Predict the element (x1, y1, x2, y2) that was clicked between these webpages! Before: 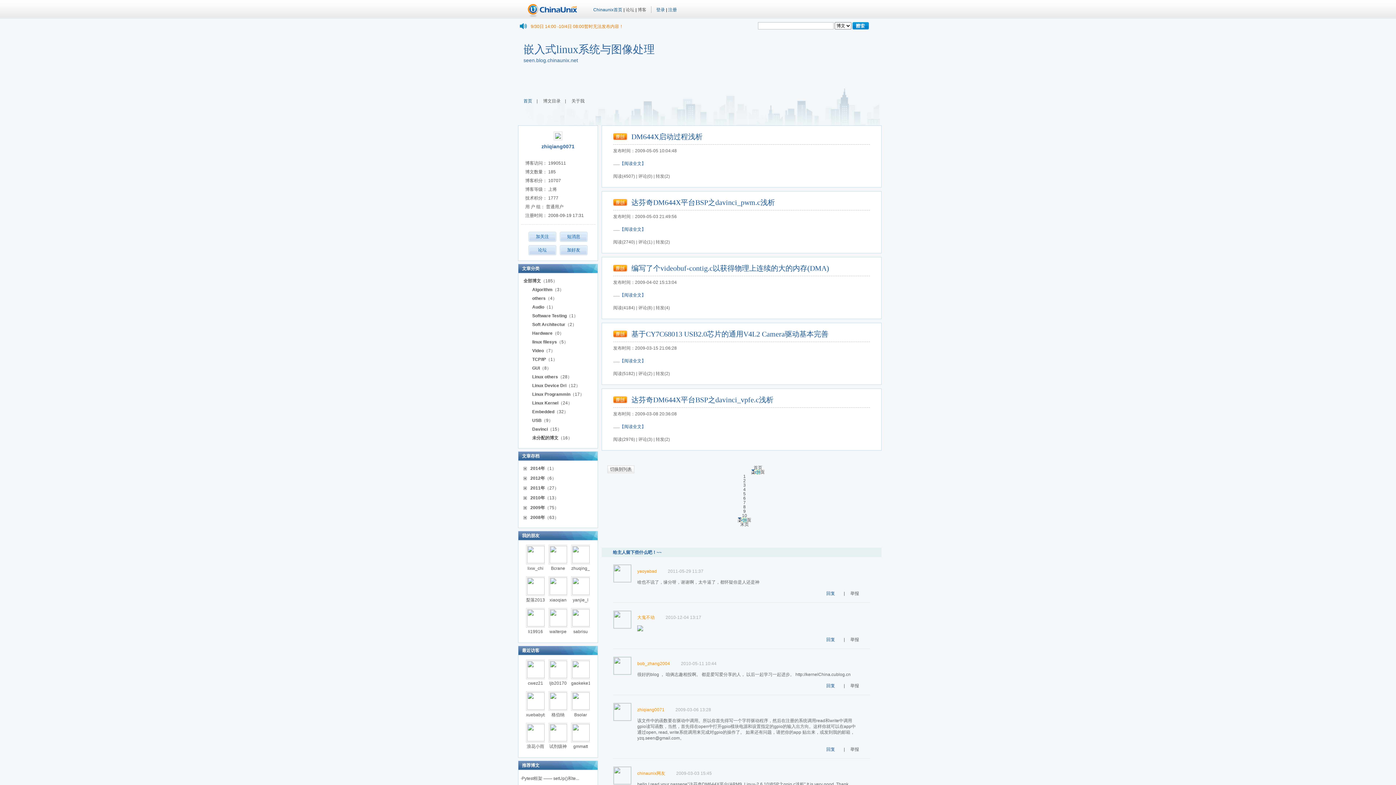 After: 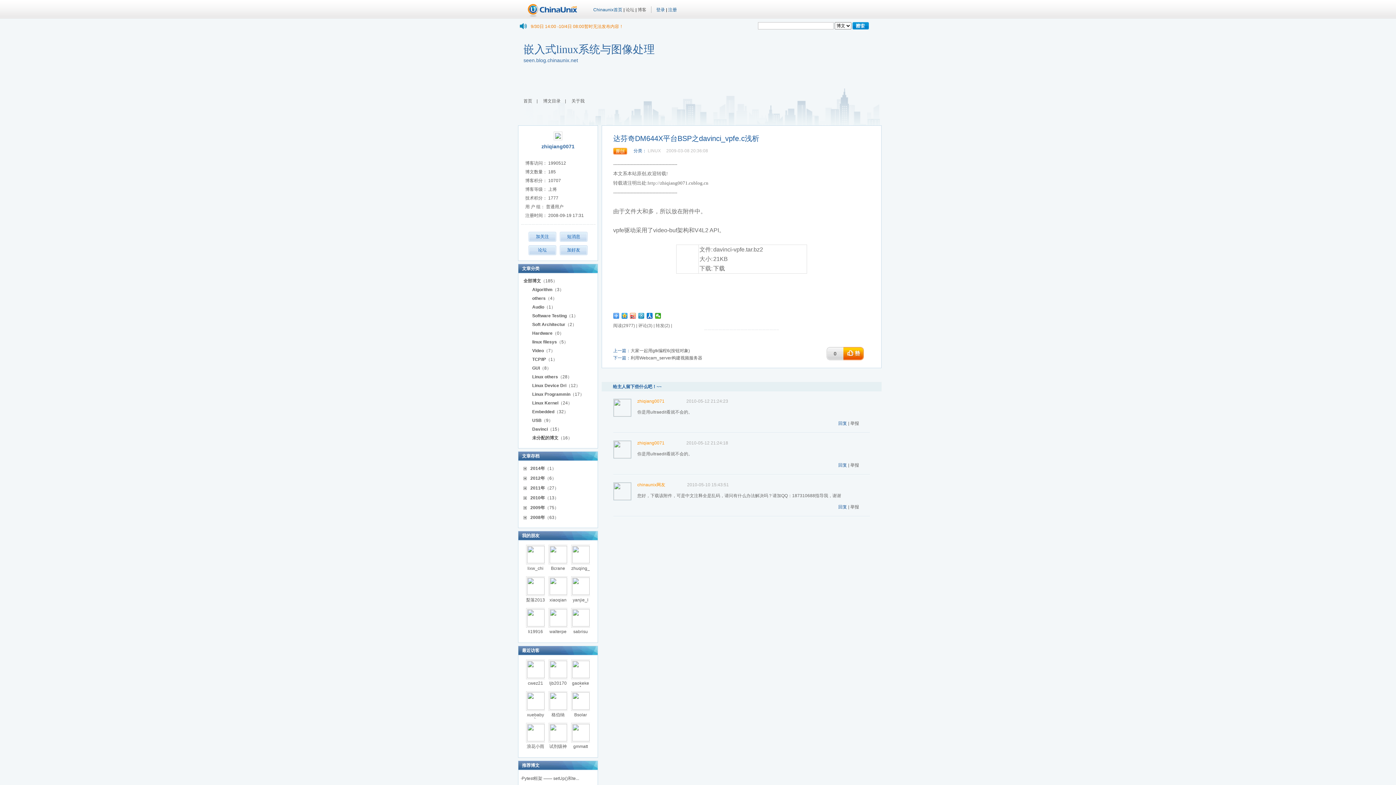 Action: bbox: (631, 396, 773, 404) label: 达芬奇DM644X平台BSP之davinci_vpfe.c浅析